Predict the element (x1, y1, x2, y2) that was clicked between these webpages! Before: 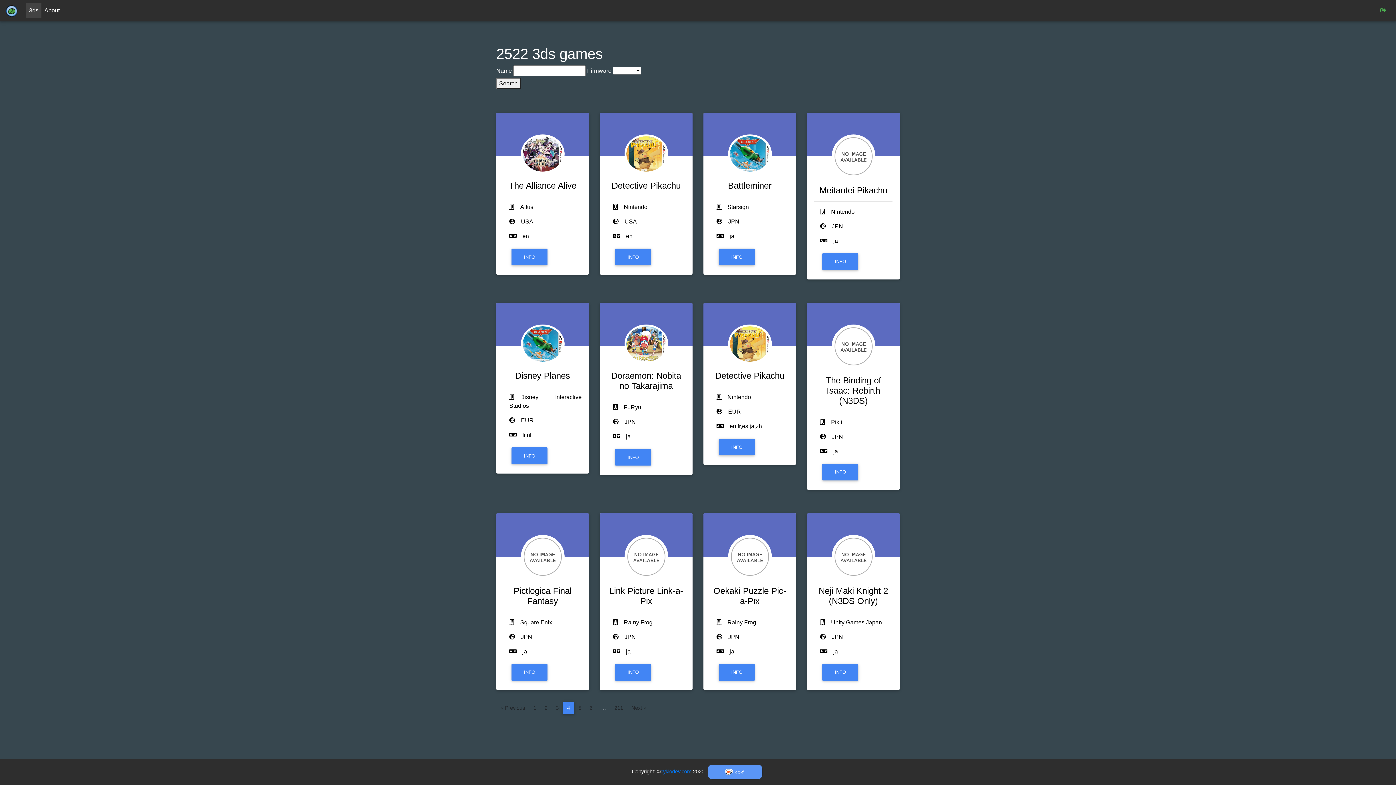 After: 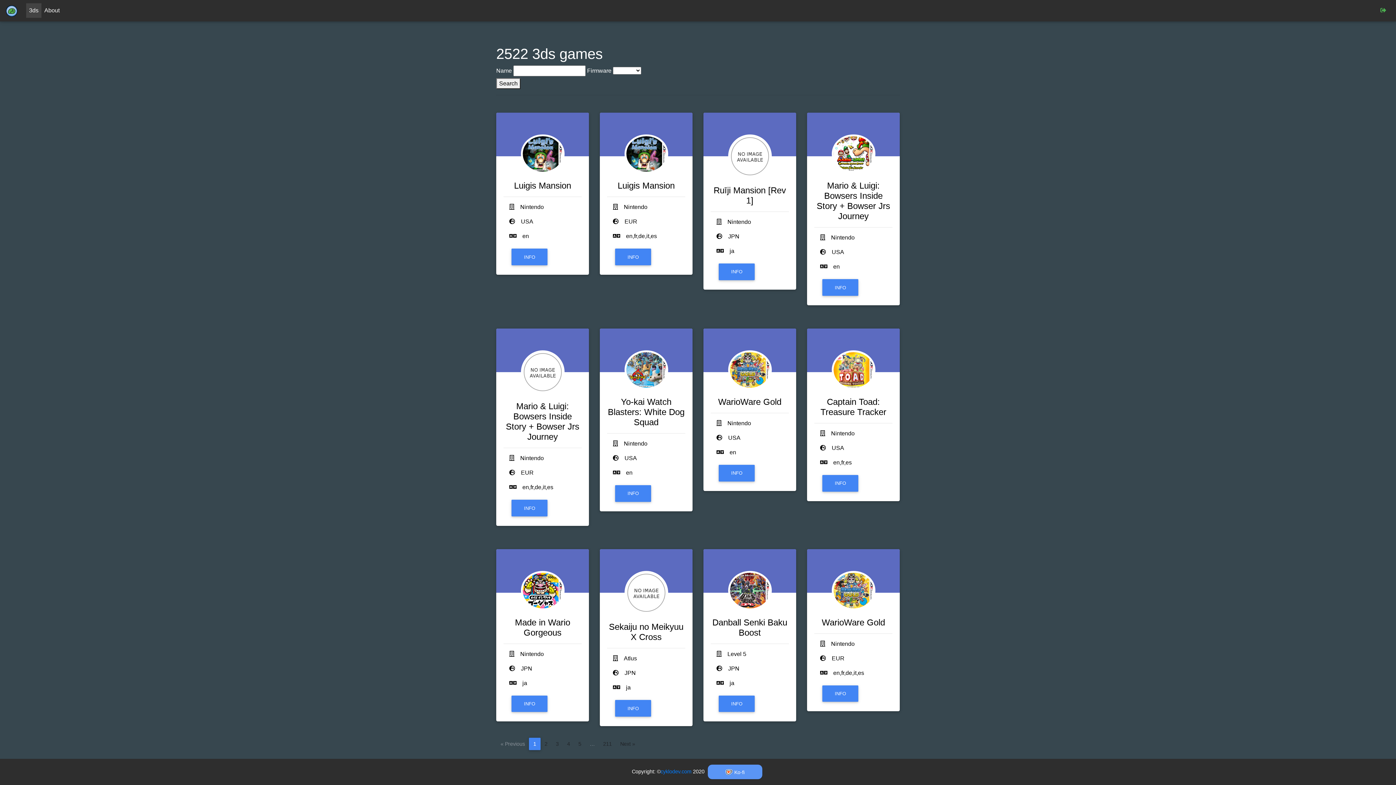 Action: label: 1 bbox: (529, 702, 540, 714)